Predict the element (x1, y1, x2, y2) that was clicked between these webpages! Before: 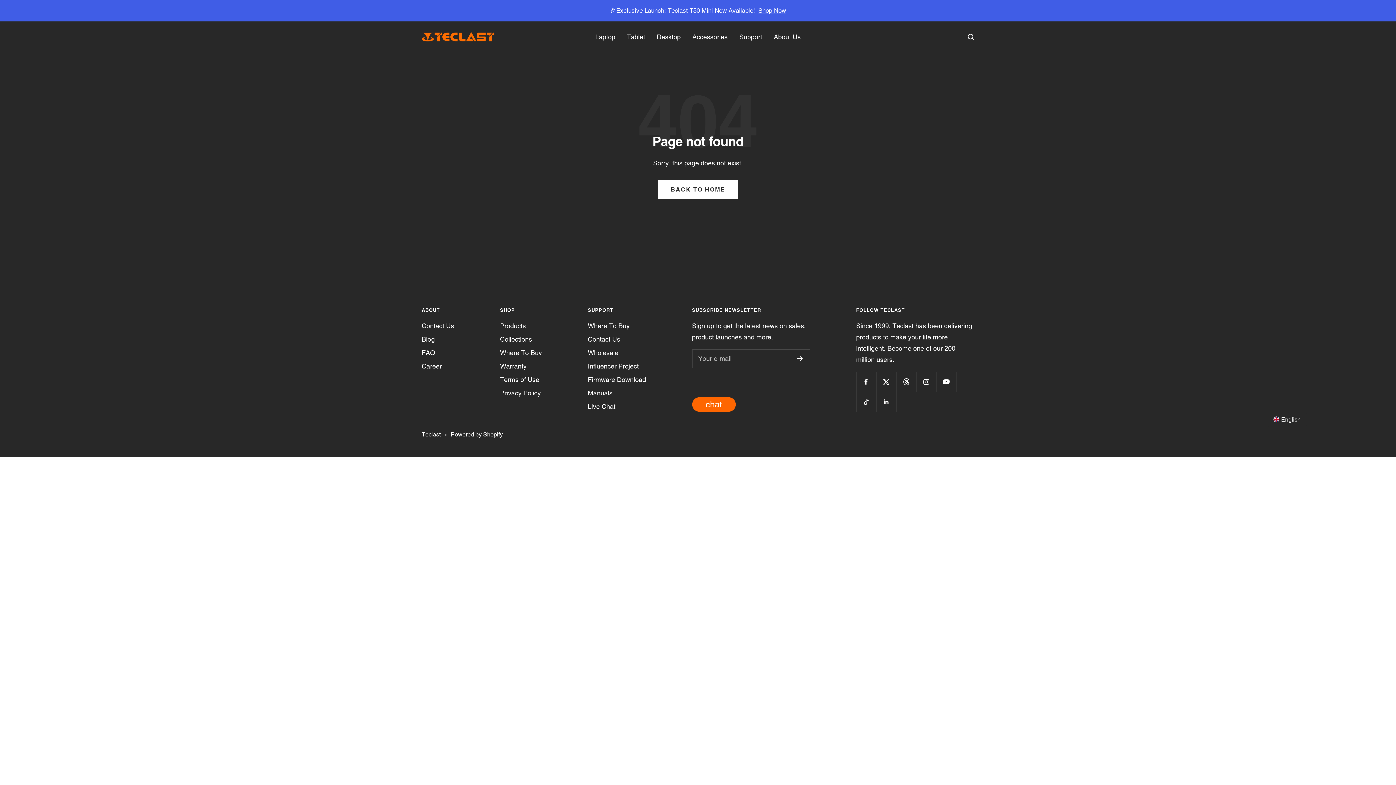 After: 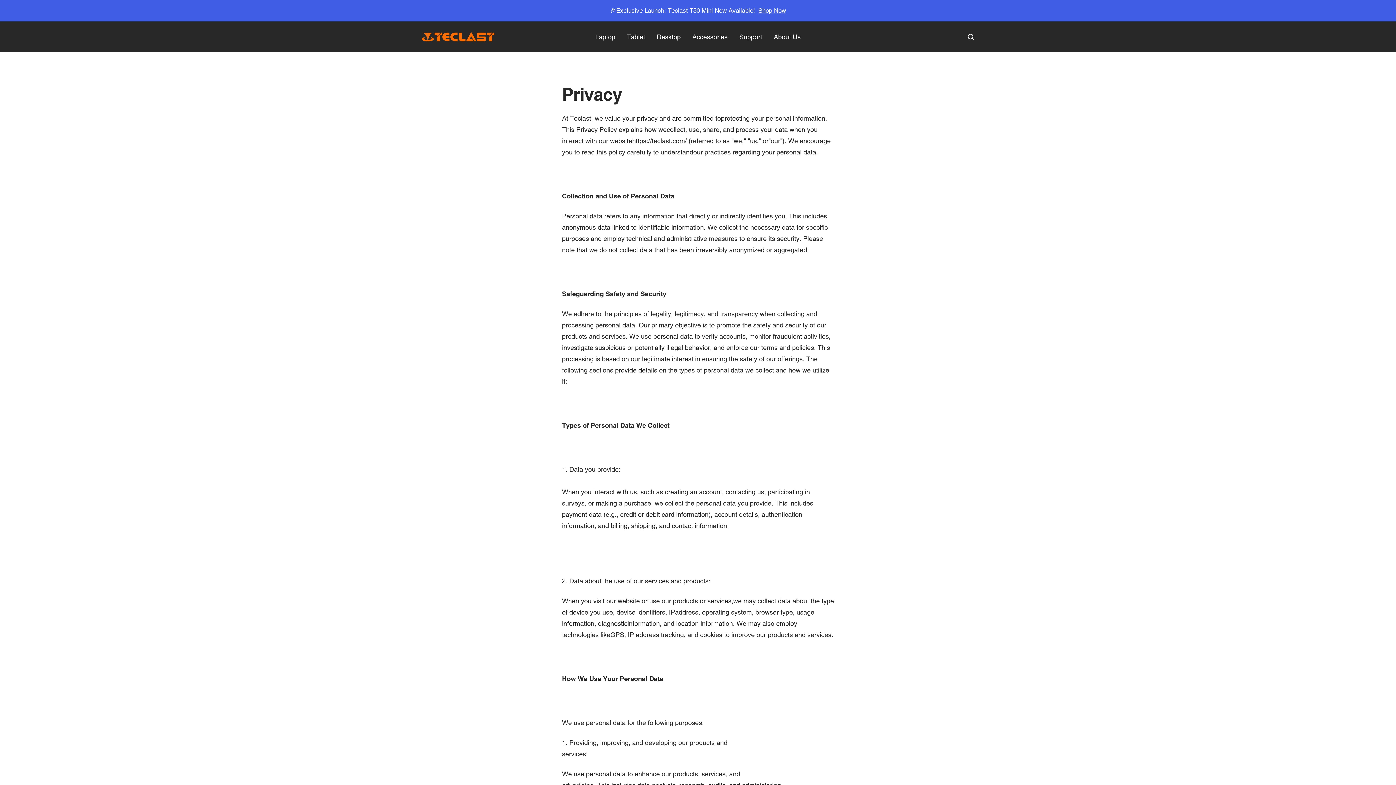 Action: bbox: (500, 387, 540, 398) label: Privacy Policy